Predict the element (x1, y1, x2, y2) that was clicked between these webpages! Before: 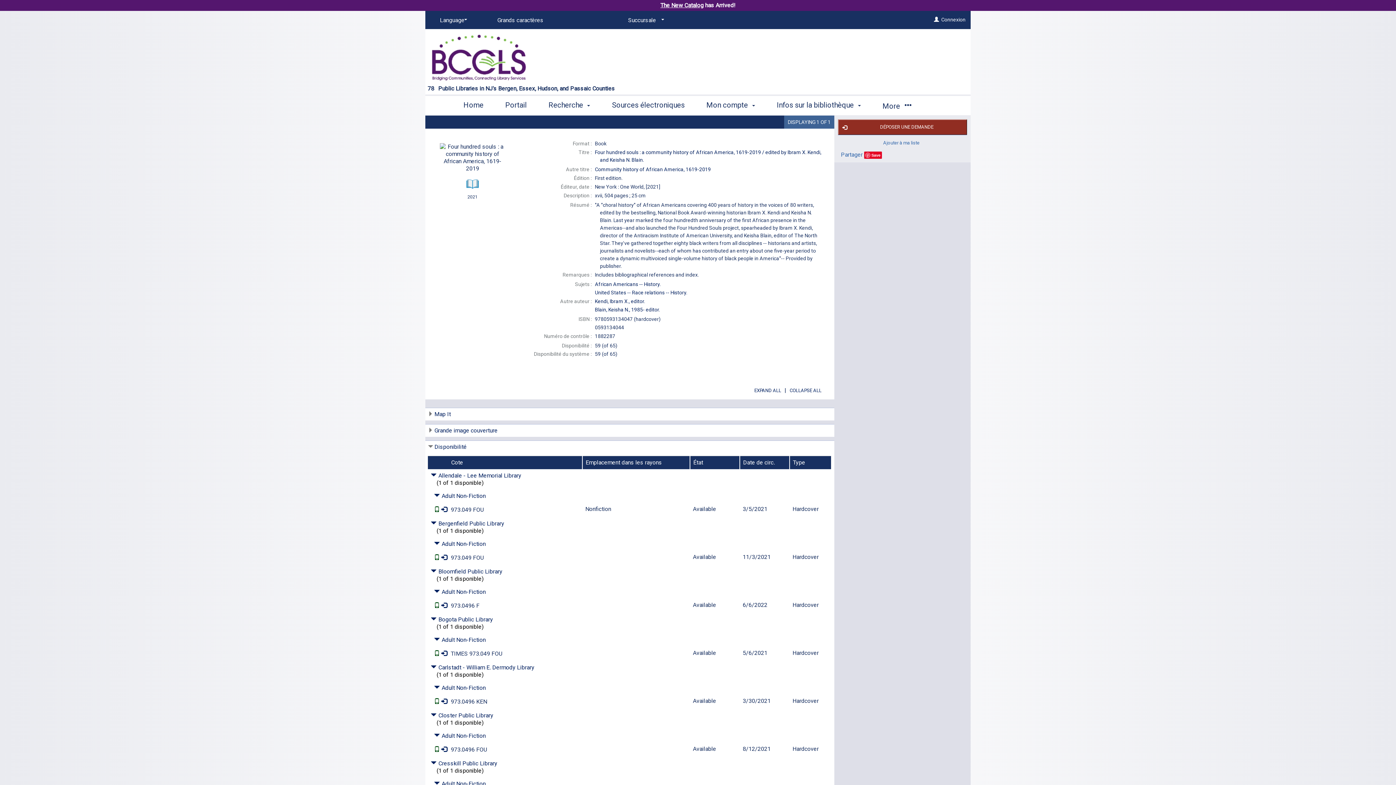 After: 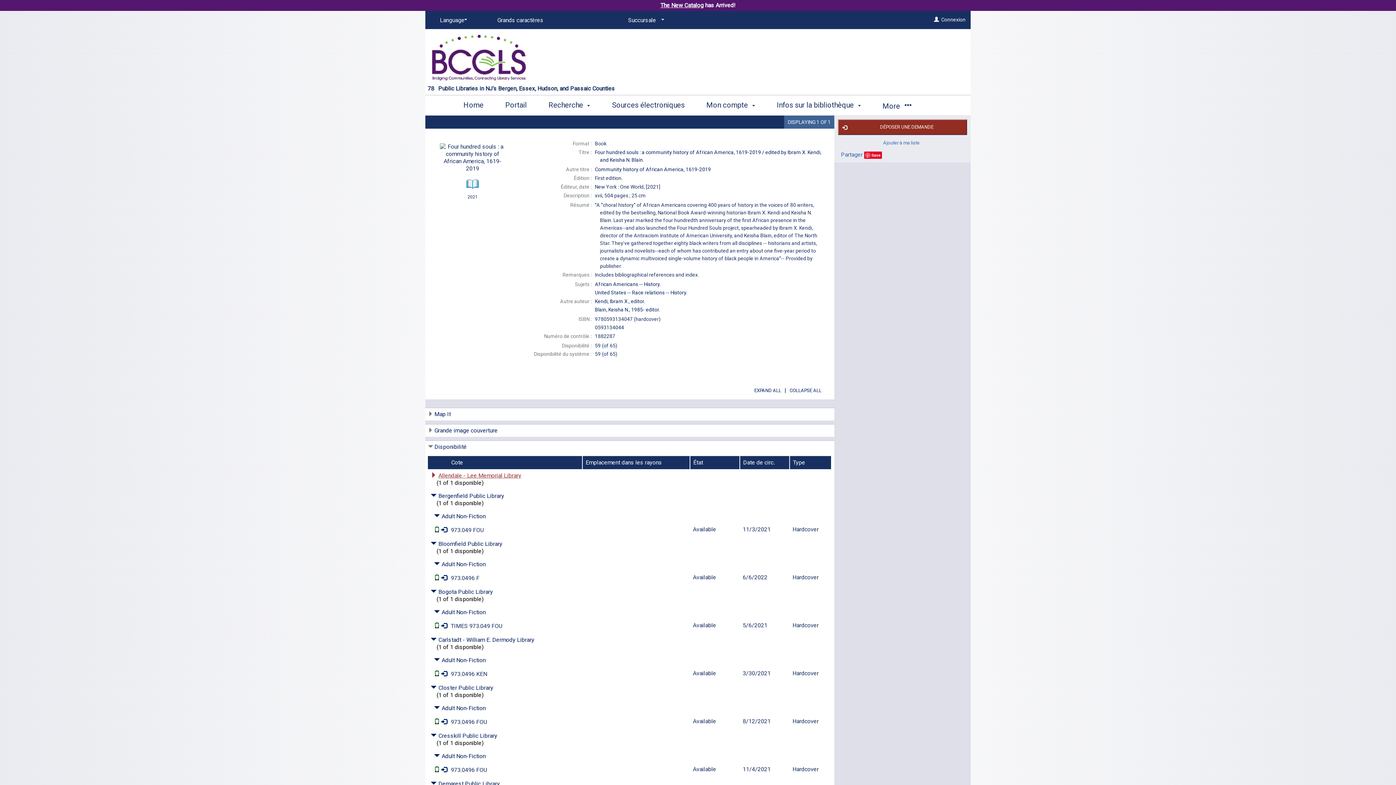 Action: bbox: (430, 472, 521, 479) label: Cliquer pour cacher les détails